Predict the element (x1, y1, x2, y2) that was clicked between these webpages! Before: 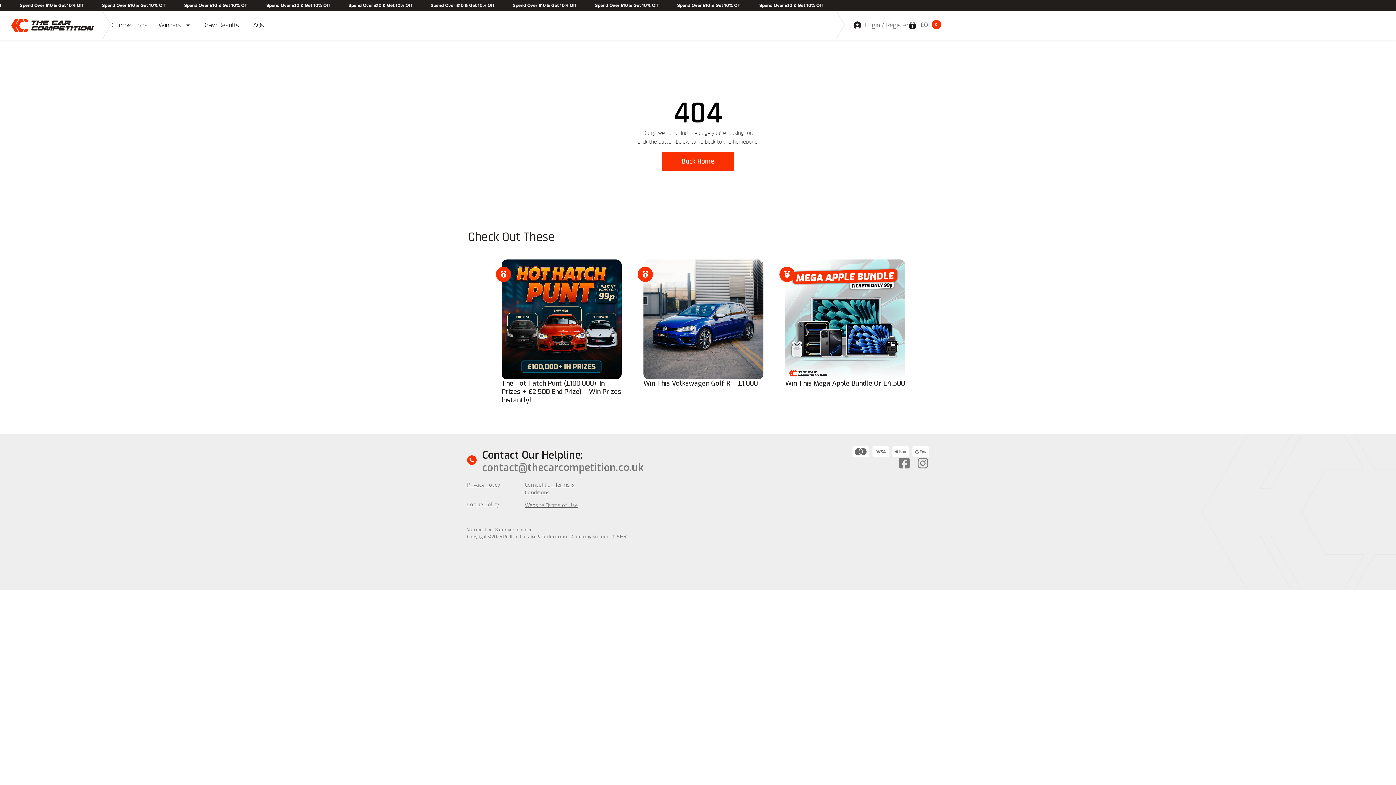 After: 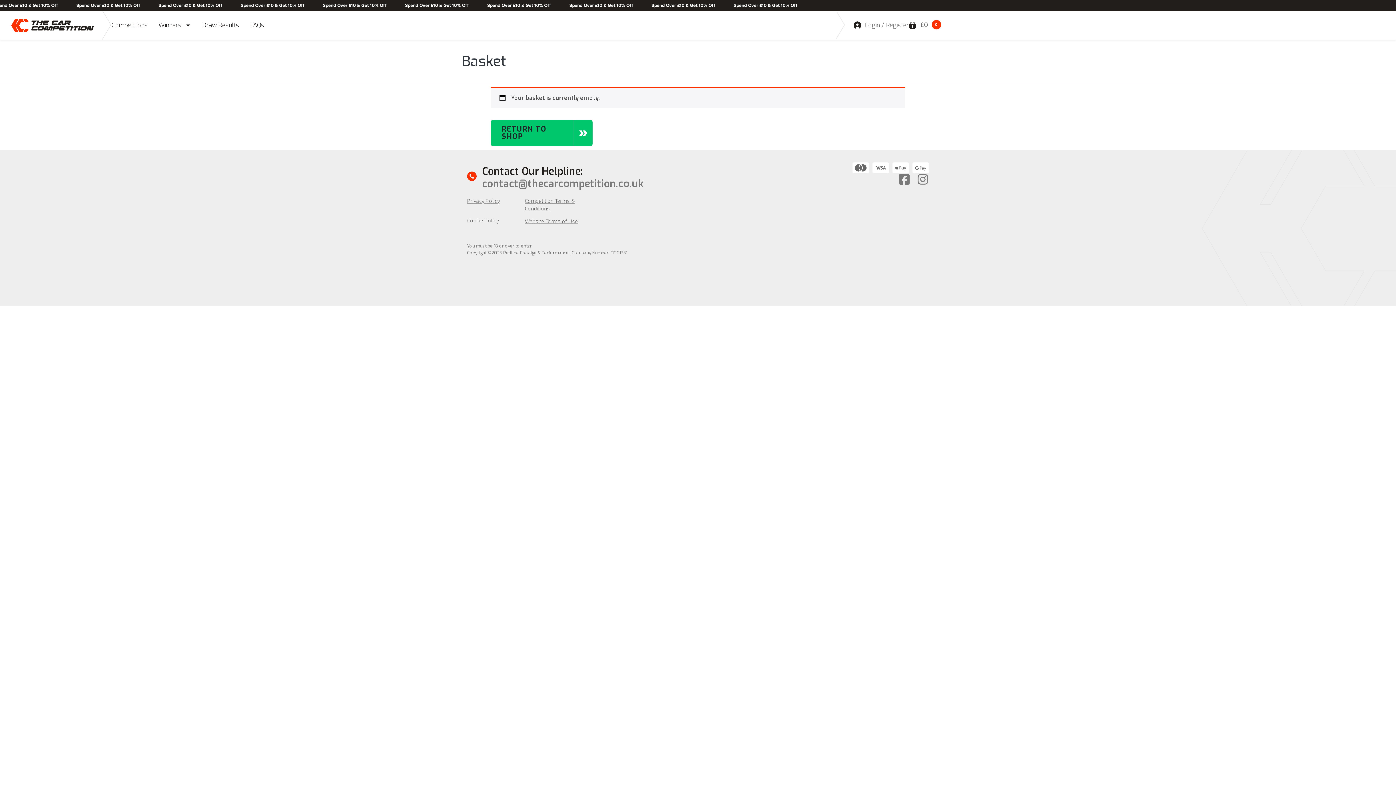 Action: label: £0 0 bbox: (909, 20, 941, 30)